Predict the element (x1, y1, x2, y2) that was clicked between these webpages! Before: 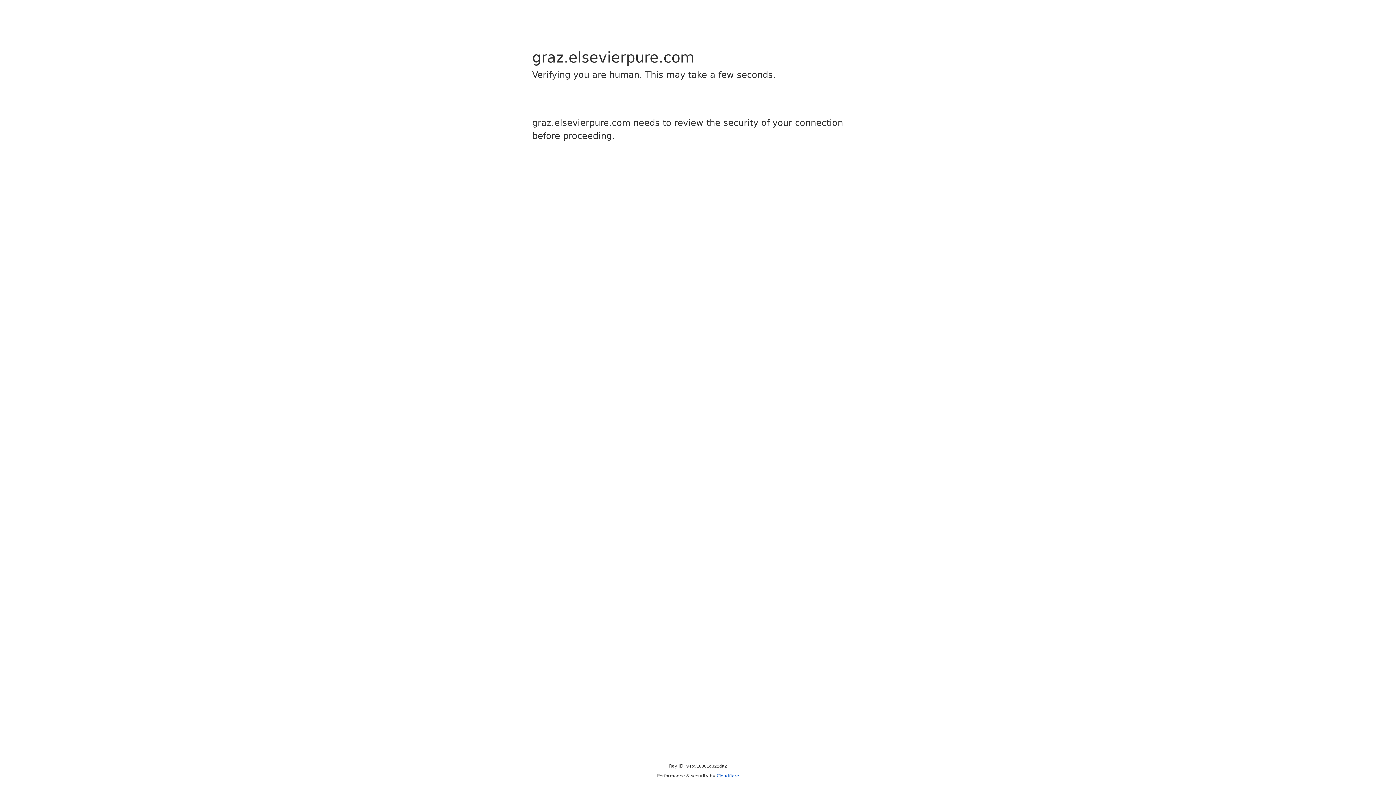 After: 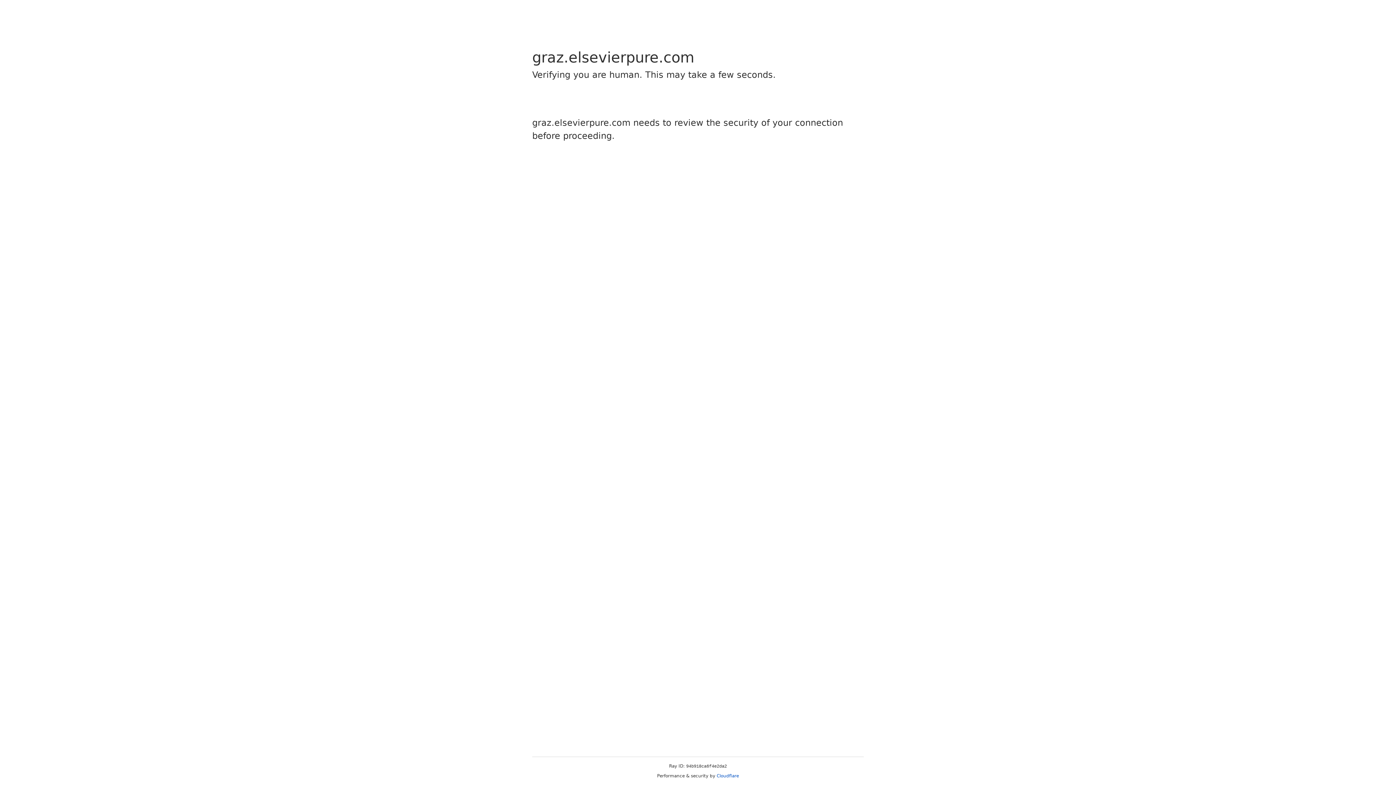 Action: bbox: (716, 773, 739, 778) label: Cloudflare